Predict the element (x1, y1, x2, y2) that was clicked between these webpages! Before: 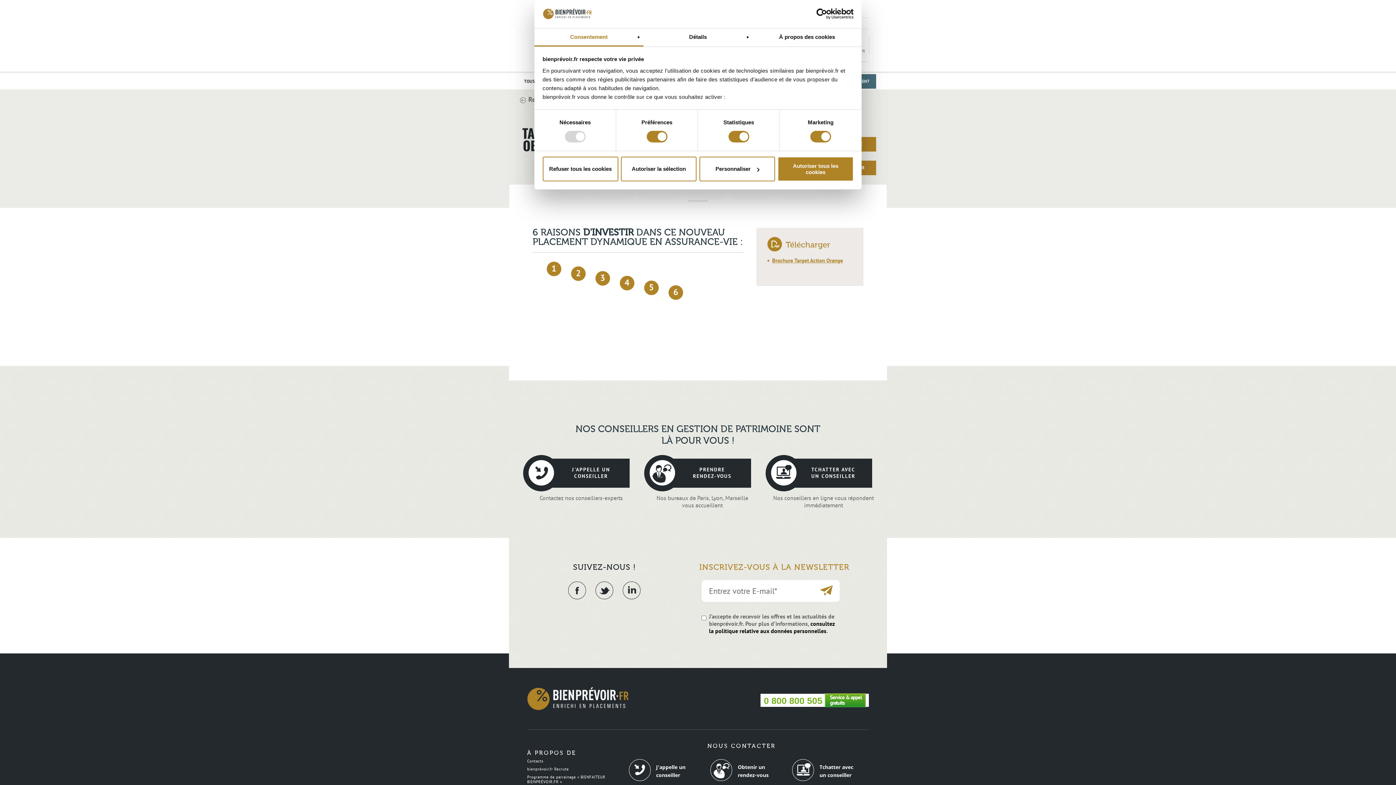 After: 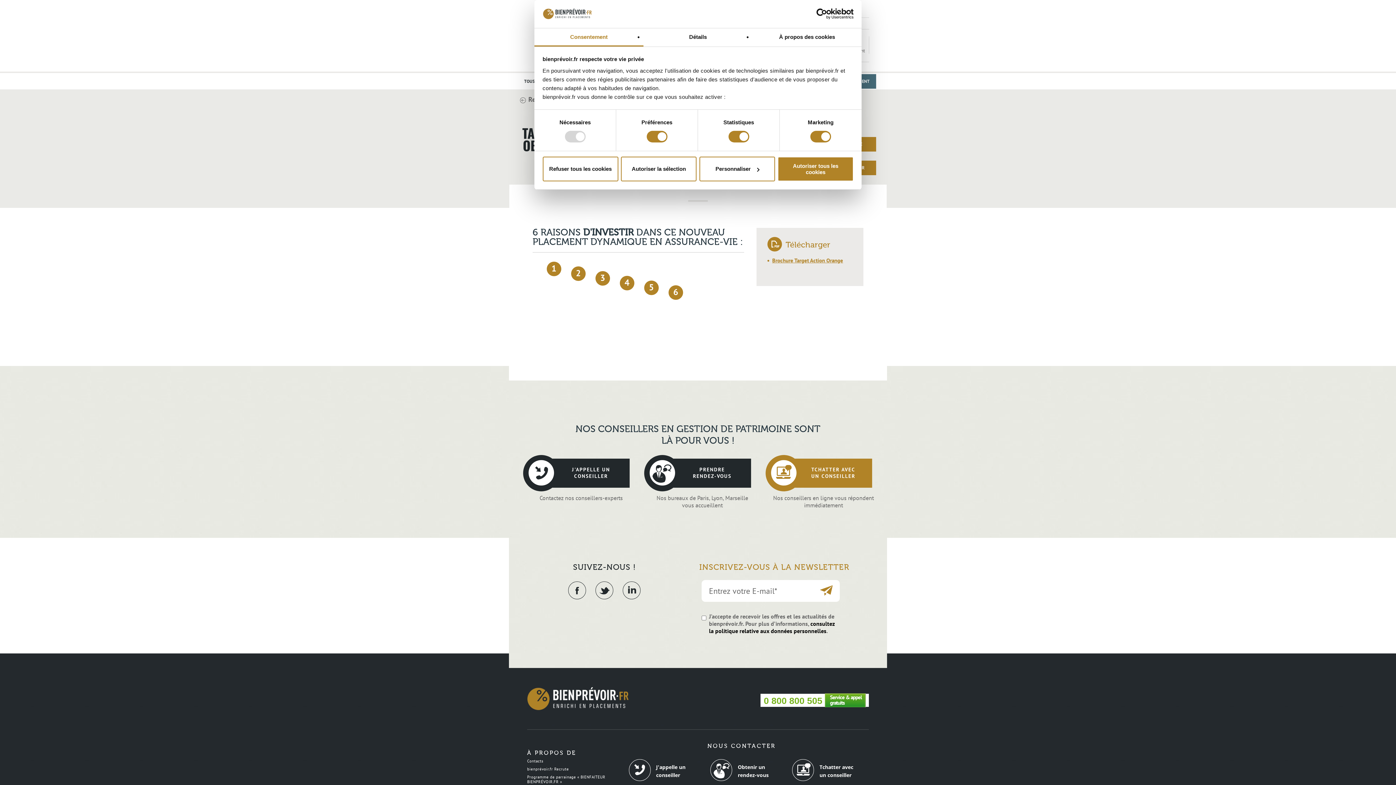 Action: label: TCHATTER AVEC UN CONSEILLER bbox: (775, 458, 872, 466)